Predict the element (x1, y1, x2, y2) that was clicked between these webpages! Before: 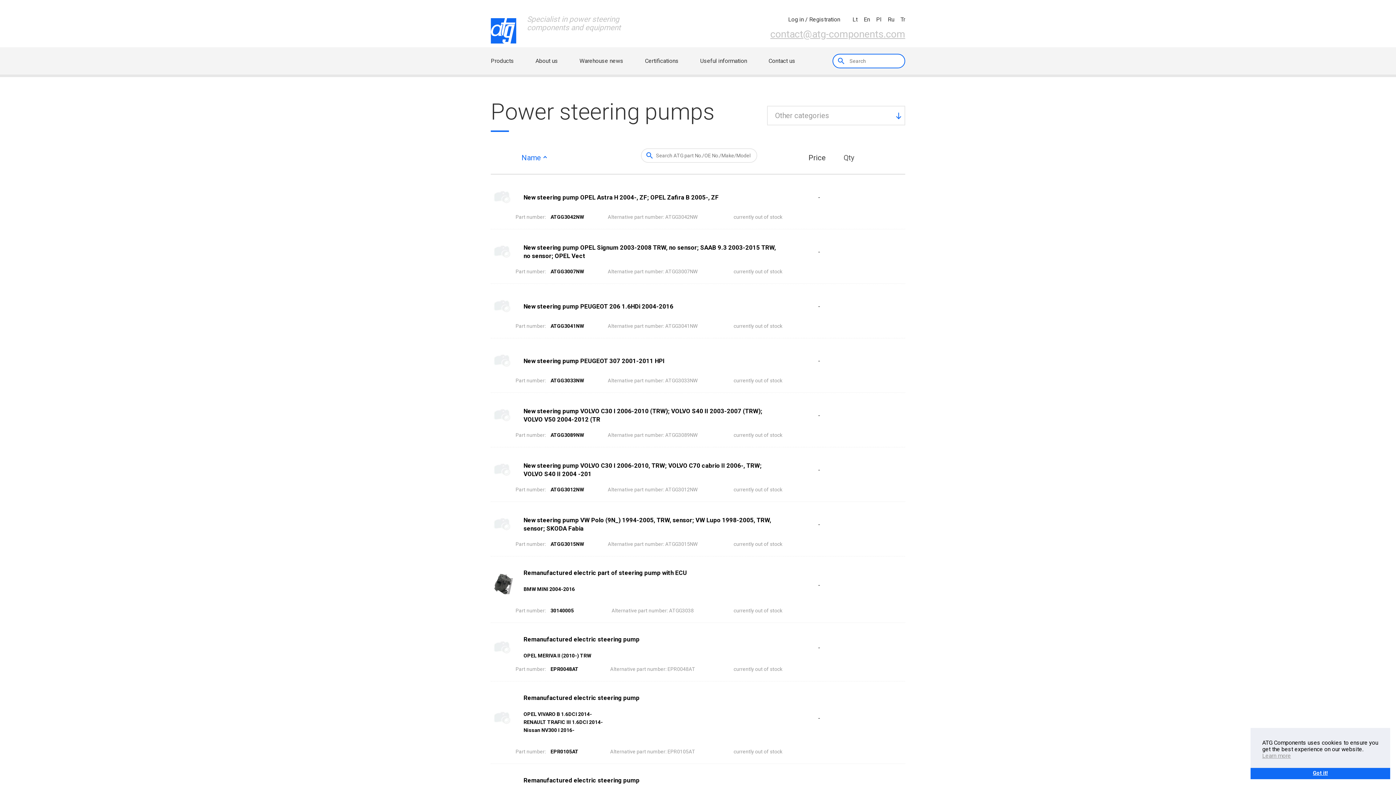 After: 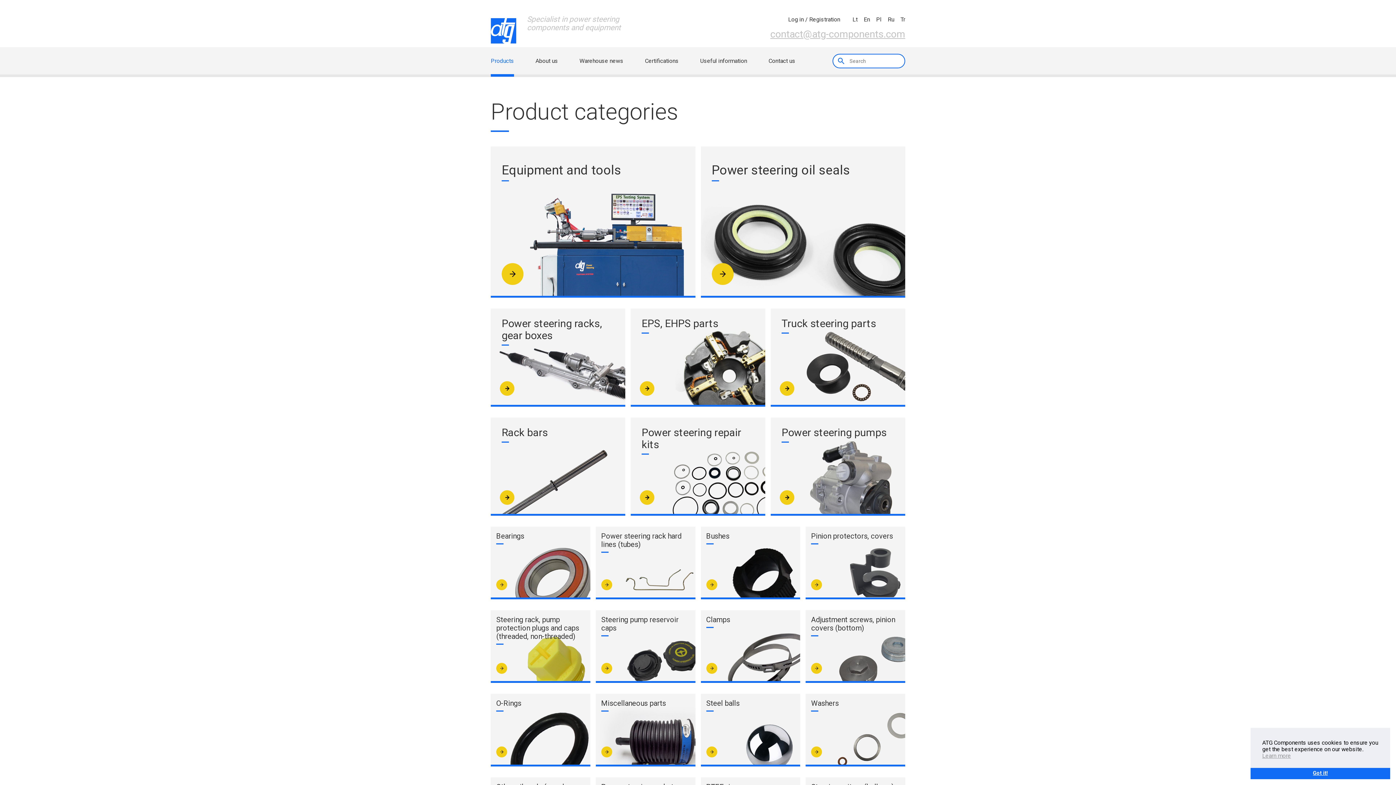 Action: label: Specialist in power steering
components and equipment bbox: (490, 0, 620, 47)